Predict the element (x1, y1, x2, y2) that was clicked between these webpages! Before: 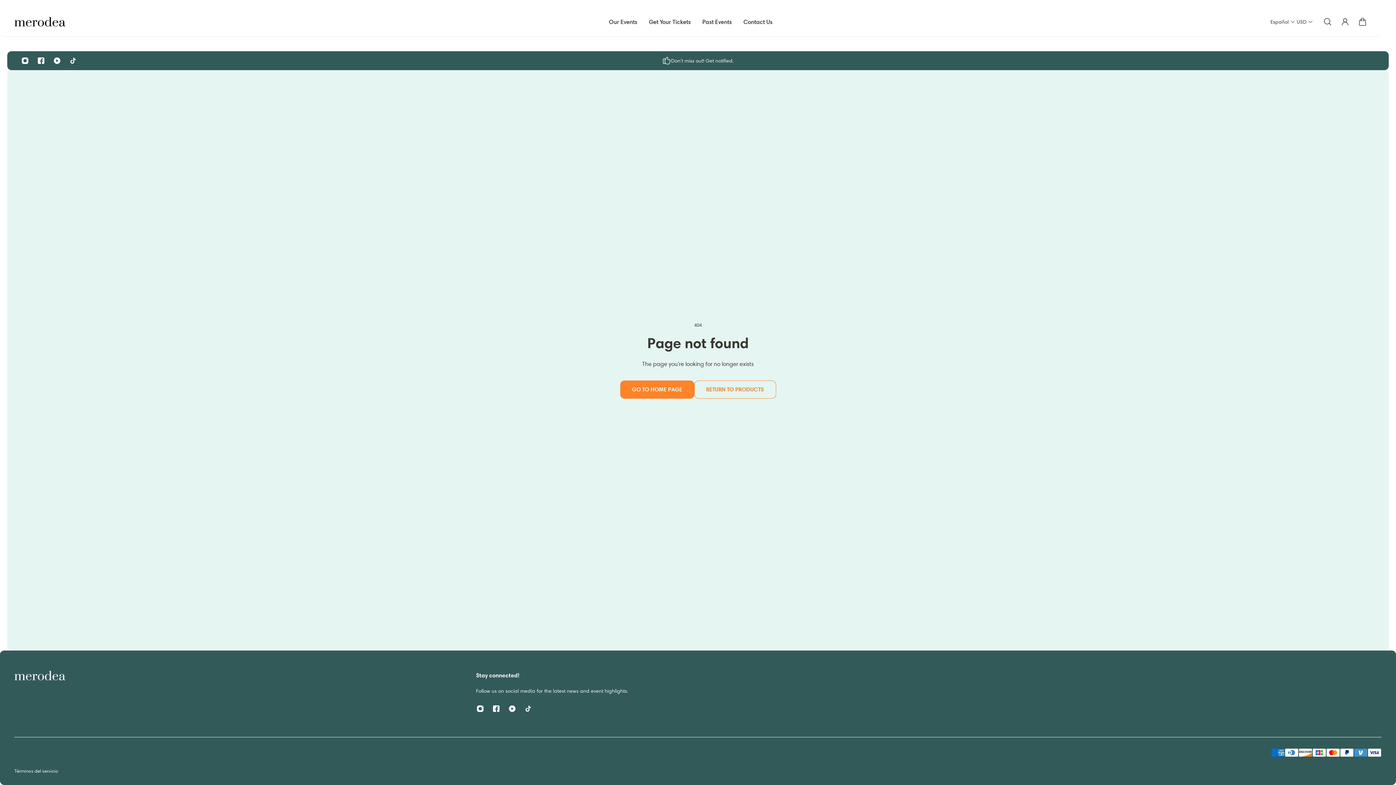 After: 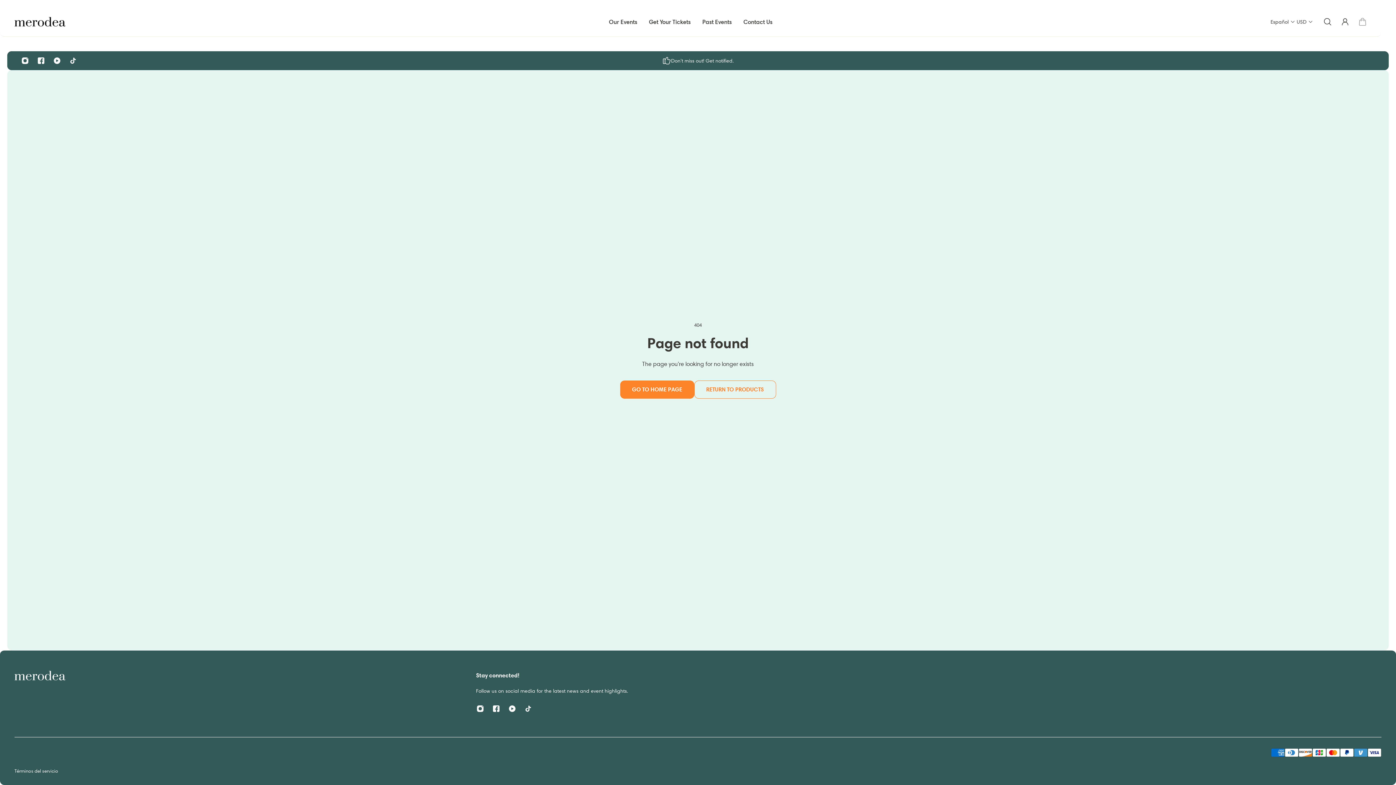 Action: bbox: (1354, 13, 1371, 29) label: Carrito